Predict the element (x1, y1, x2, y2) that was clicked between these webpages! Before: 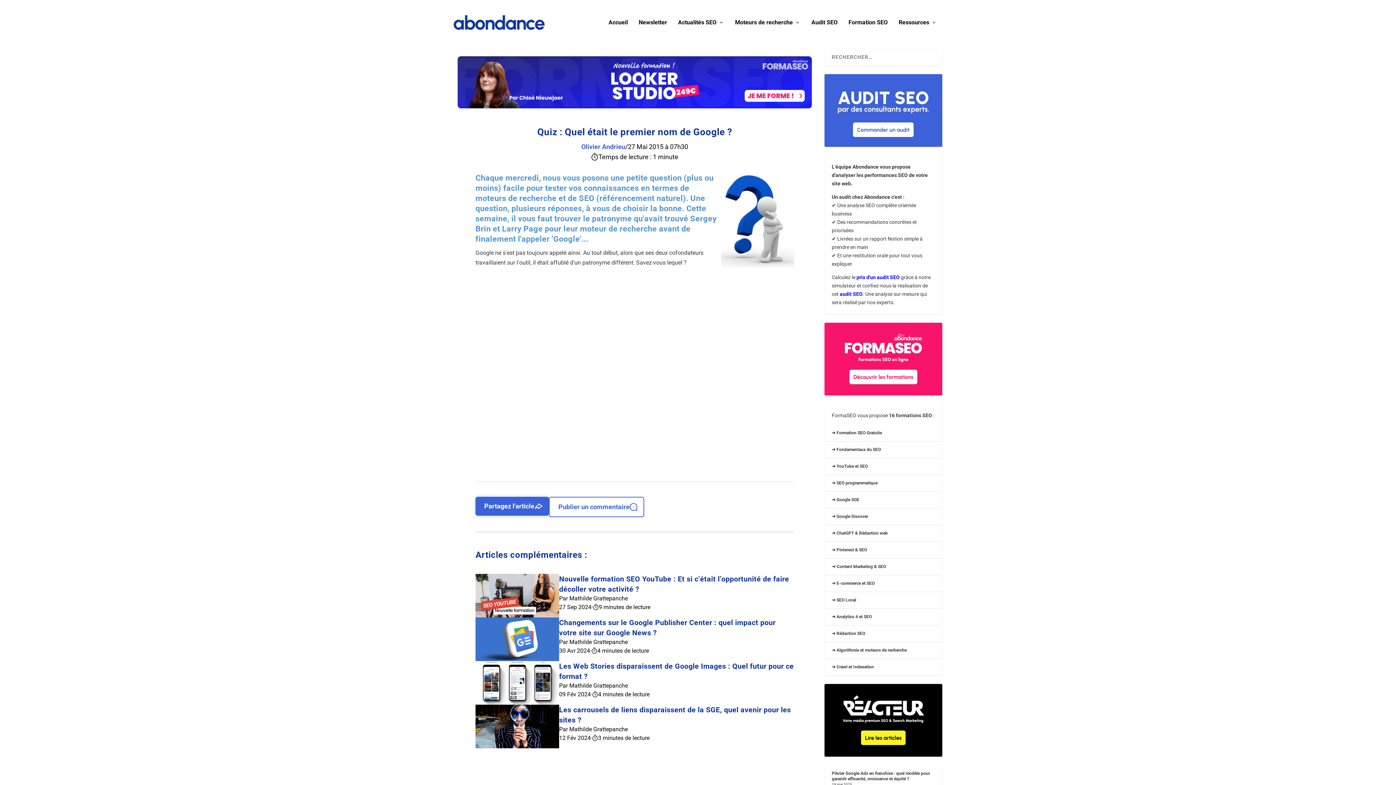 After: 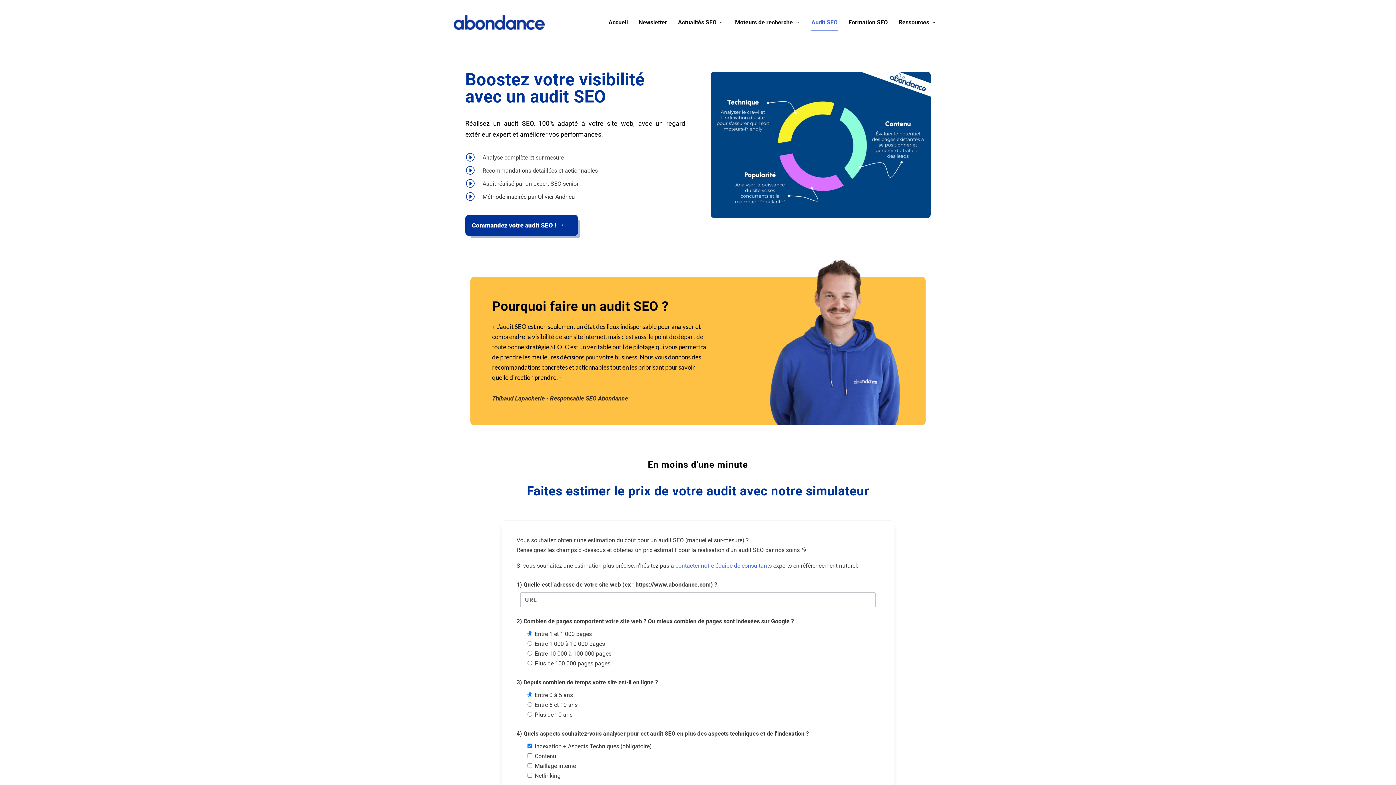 Action: bbox: (824, 140, 942, 146)